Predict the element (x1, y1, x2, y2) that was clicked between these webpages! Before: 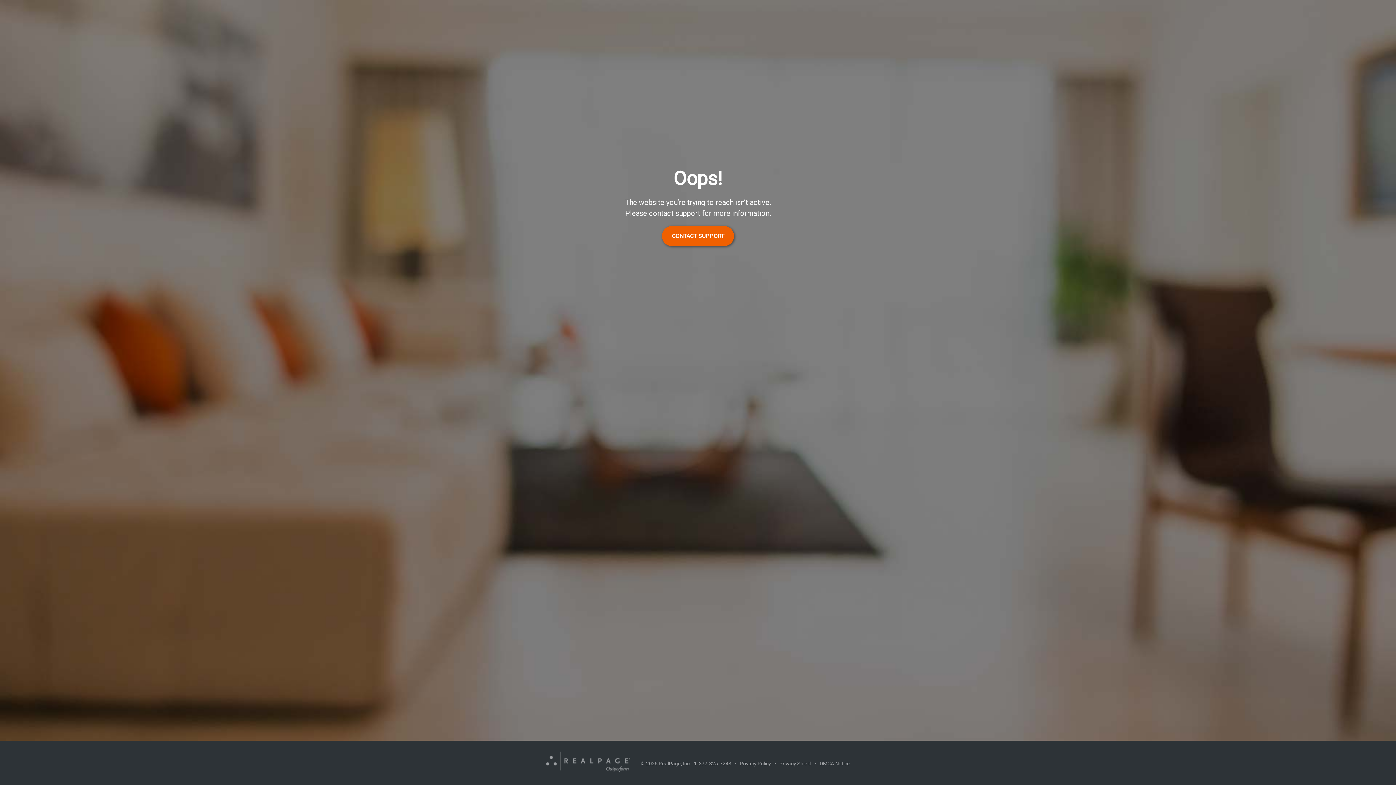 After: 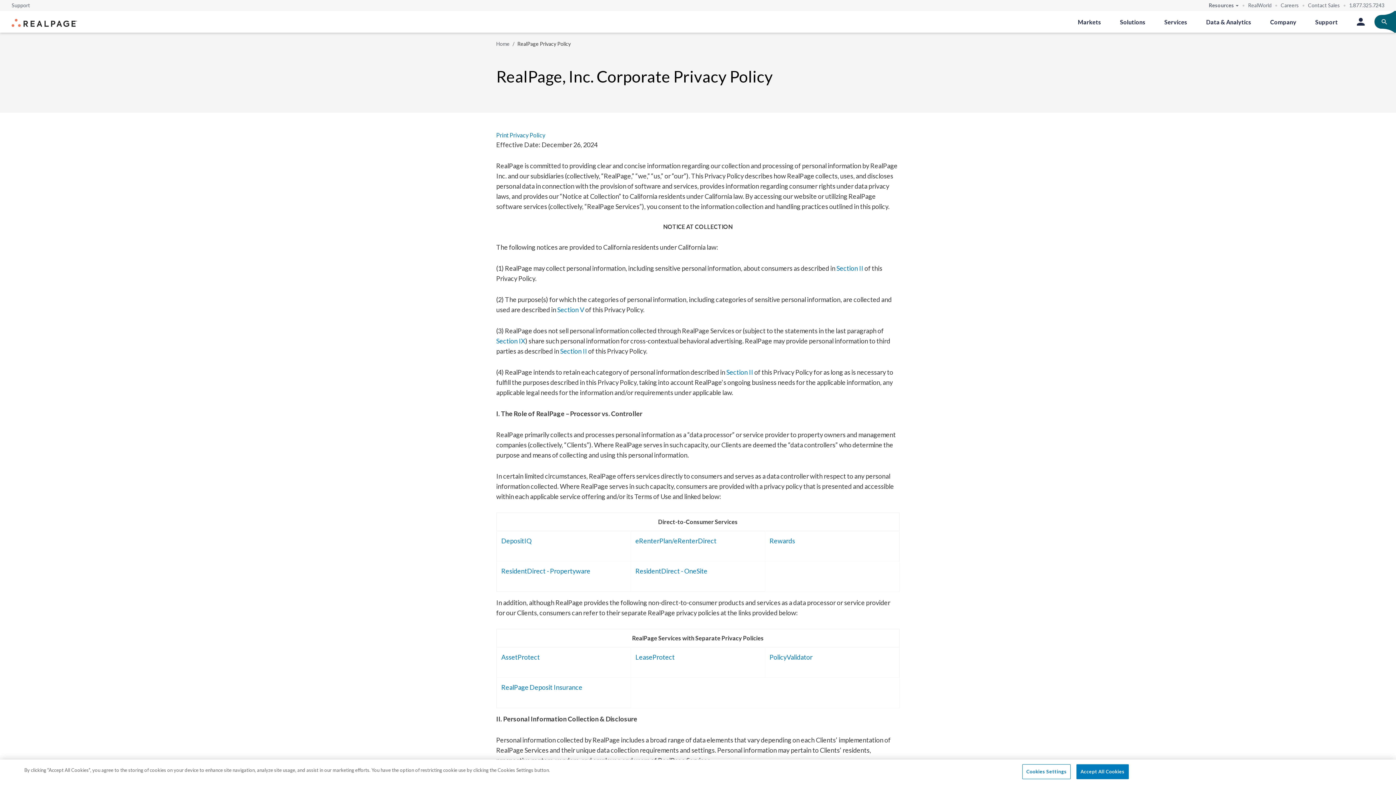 Action: label: Privacy Policy bbox: (740, 761, 771, 766)